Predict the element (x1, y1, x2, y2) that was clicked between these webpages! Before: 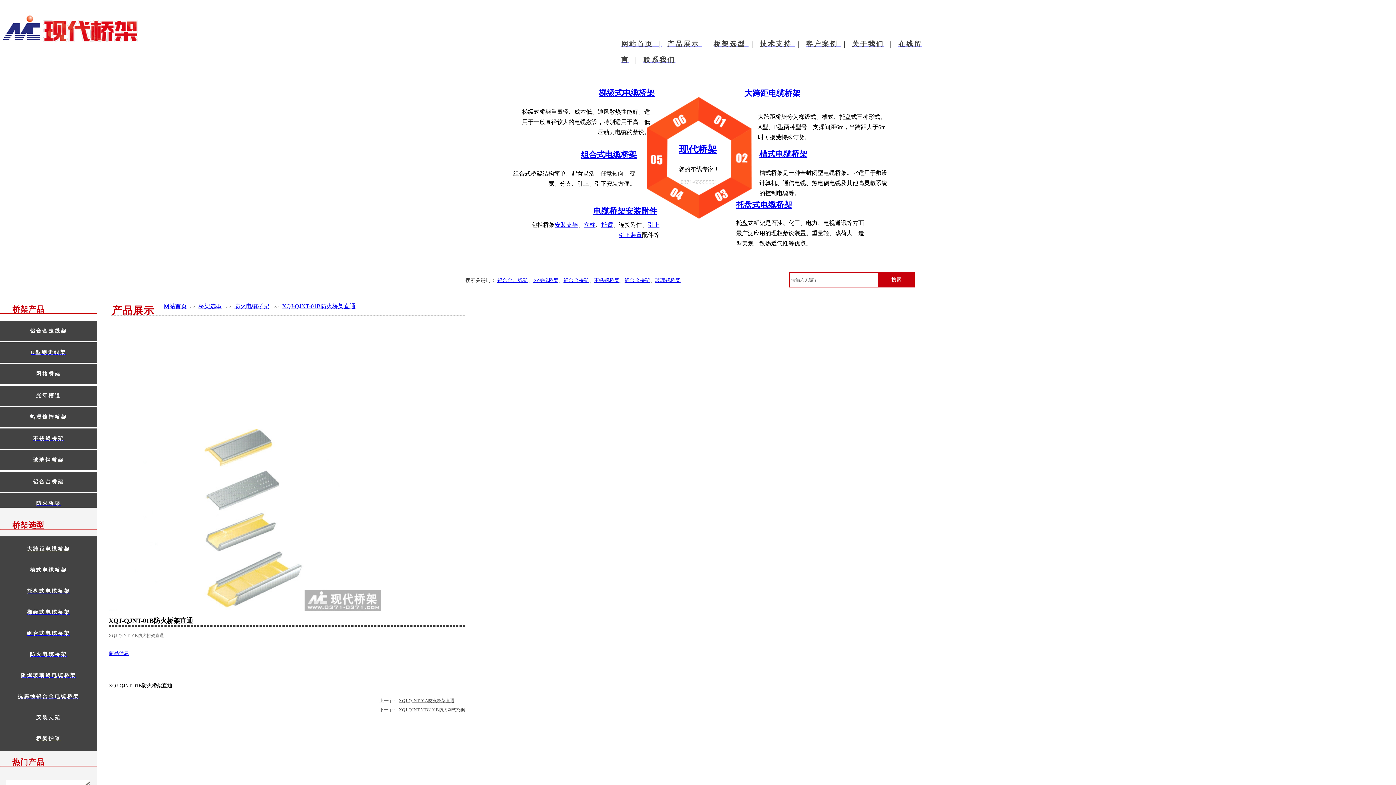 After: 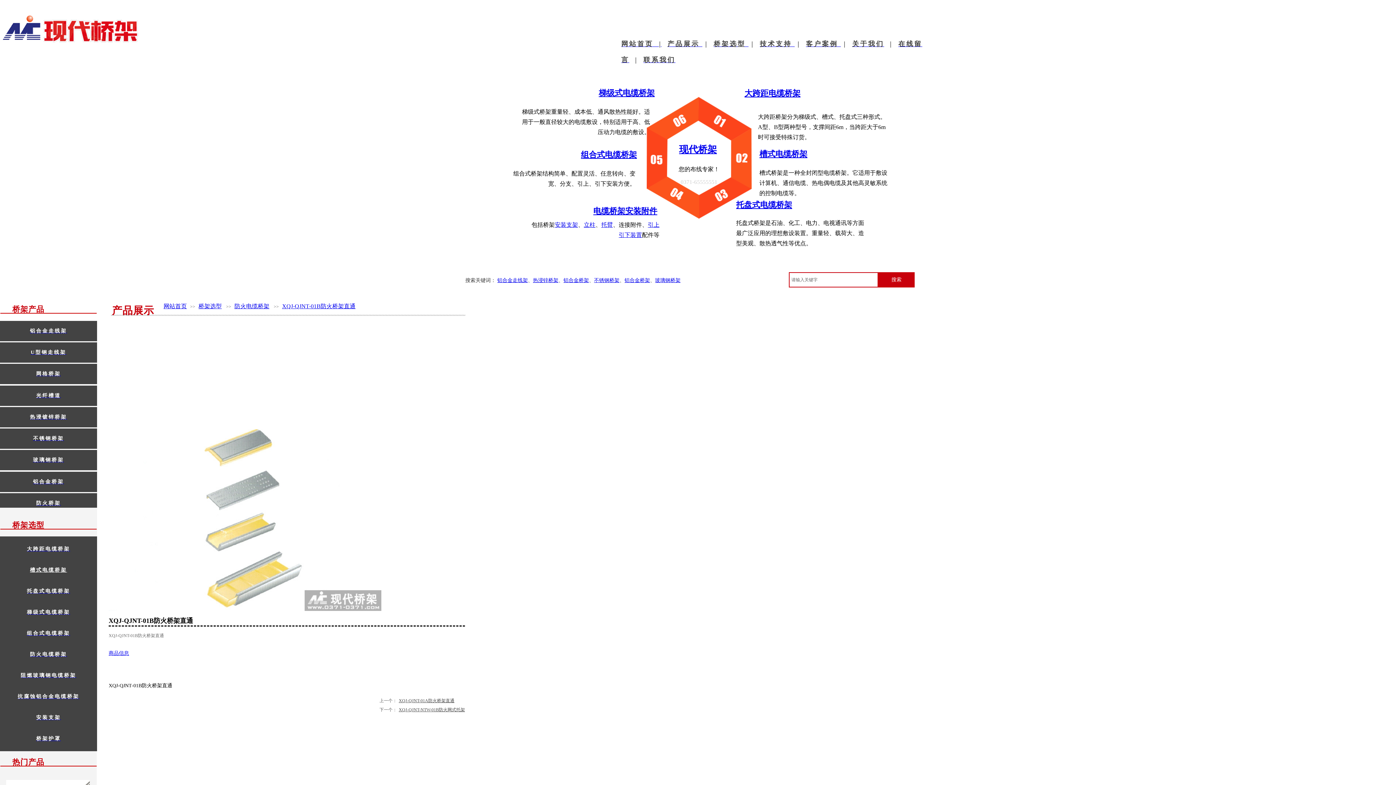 Action: bbox: (36, 497, 60, 506) label: 防火桥架